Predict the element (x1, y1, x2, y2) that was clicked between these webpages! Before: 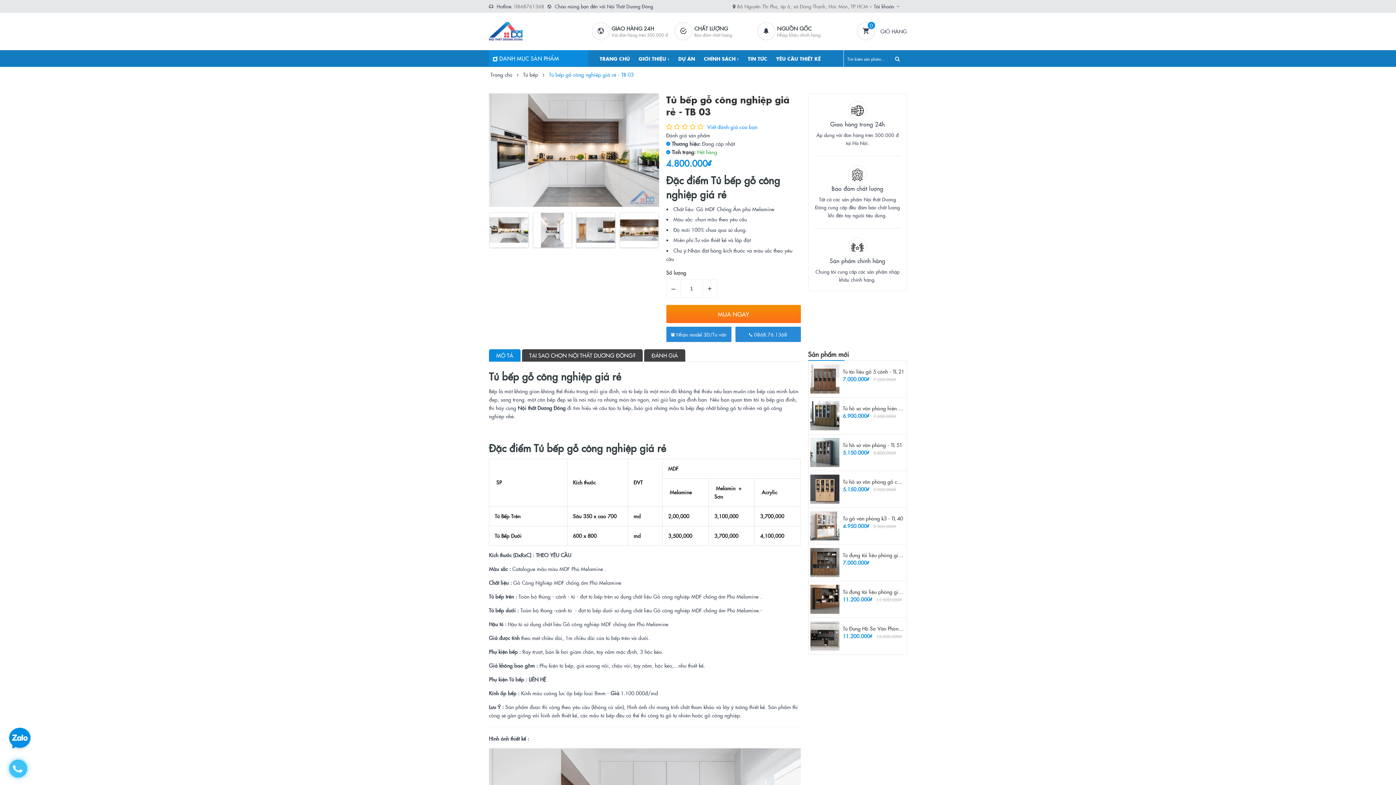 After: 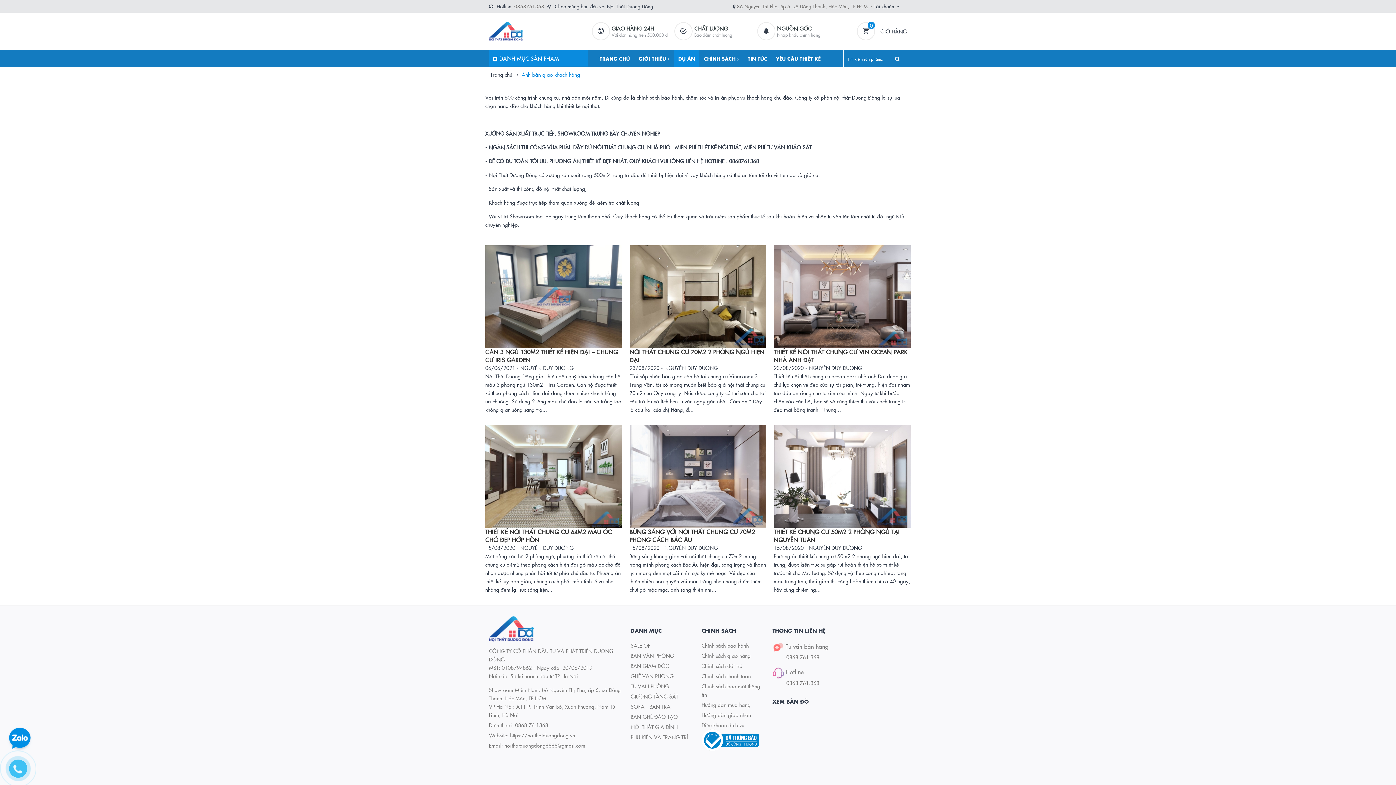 Action: bbox: (674, 50, 699, 66) label: DỰ ÁN